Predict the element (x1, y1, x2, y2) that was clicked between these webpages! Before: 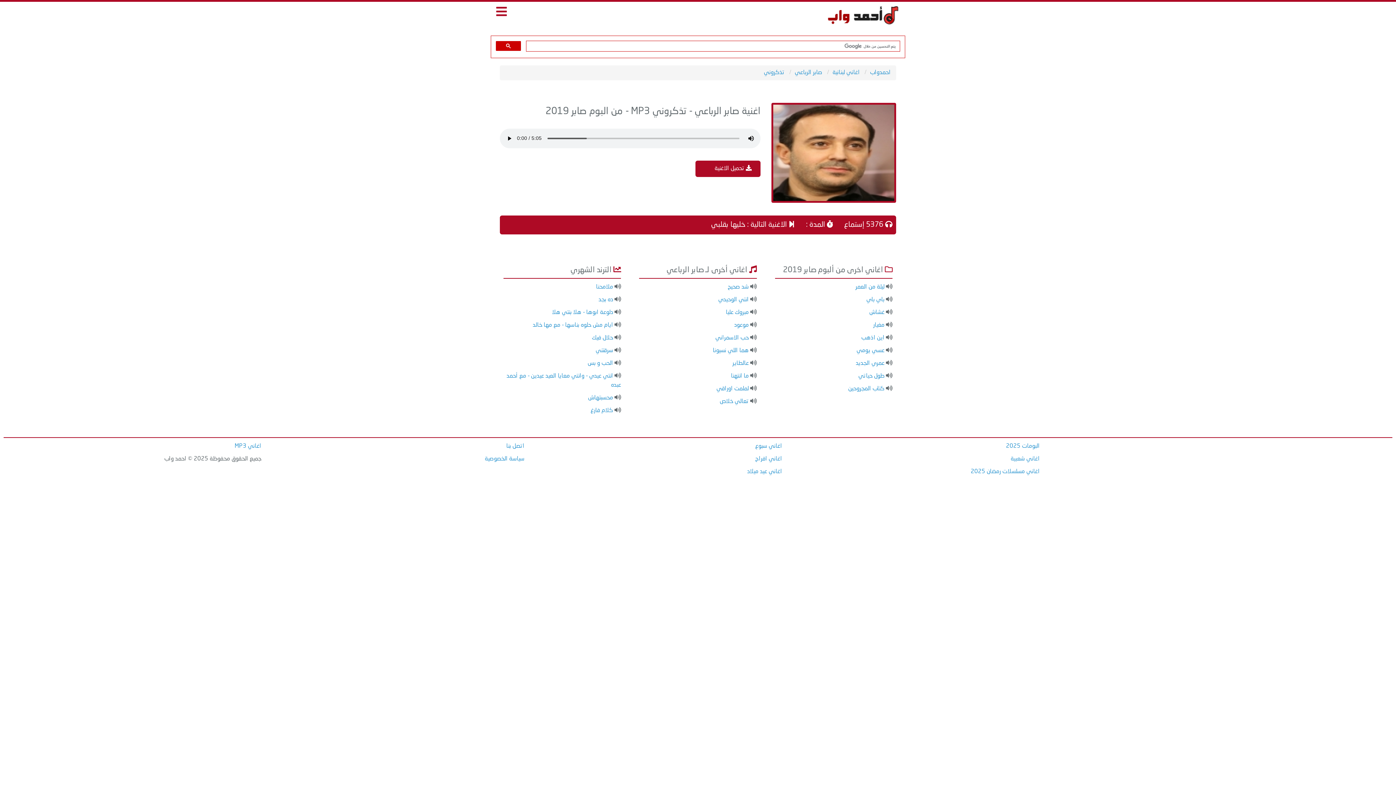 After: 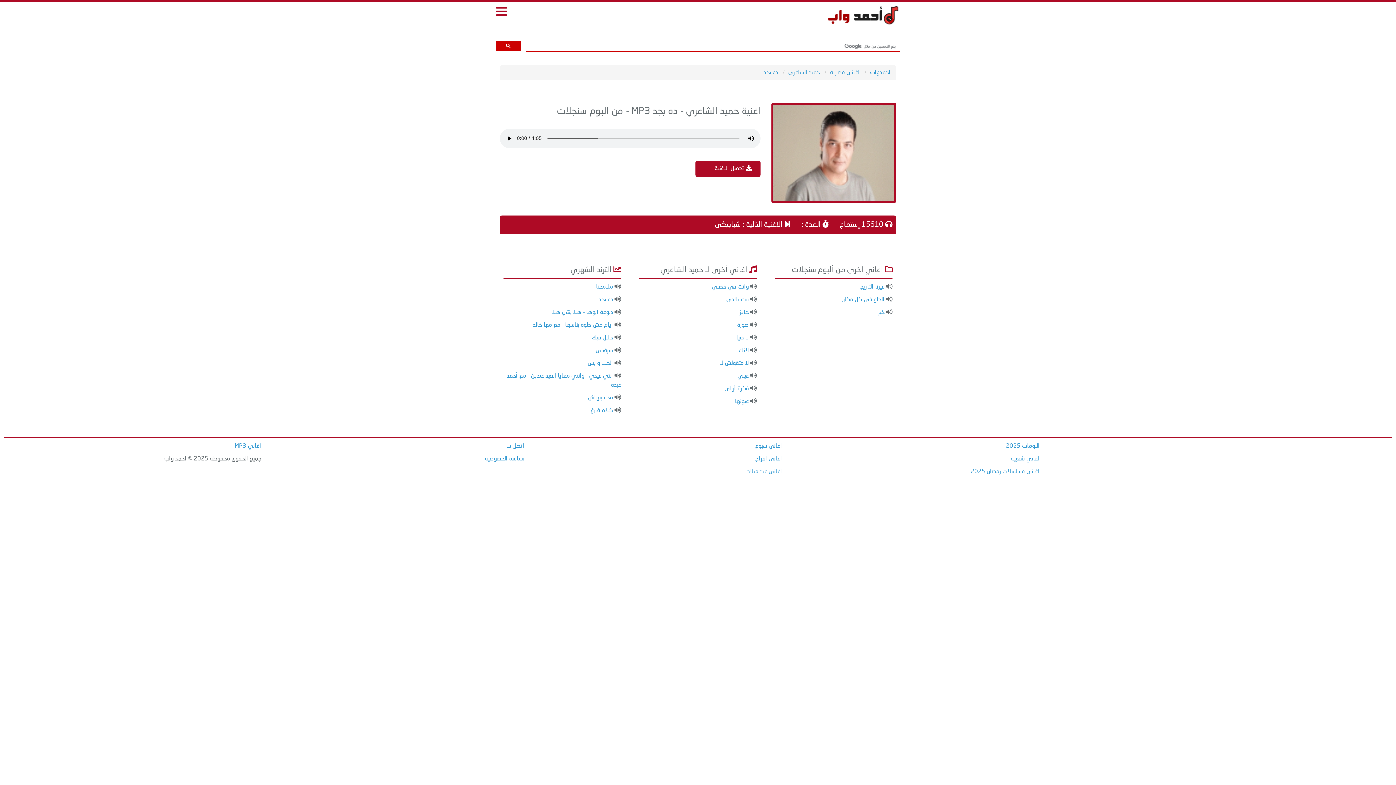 Action: label: ده بجد bbox: (598, 296, 613, 302)